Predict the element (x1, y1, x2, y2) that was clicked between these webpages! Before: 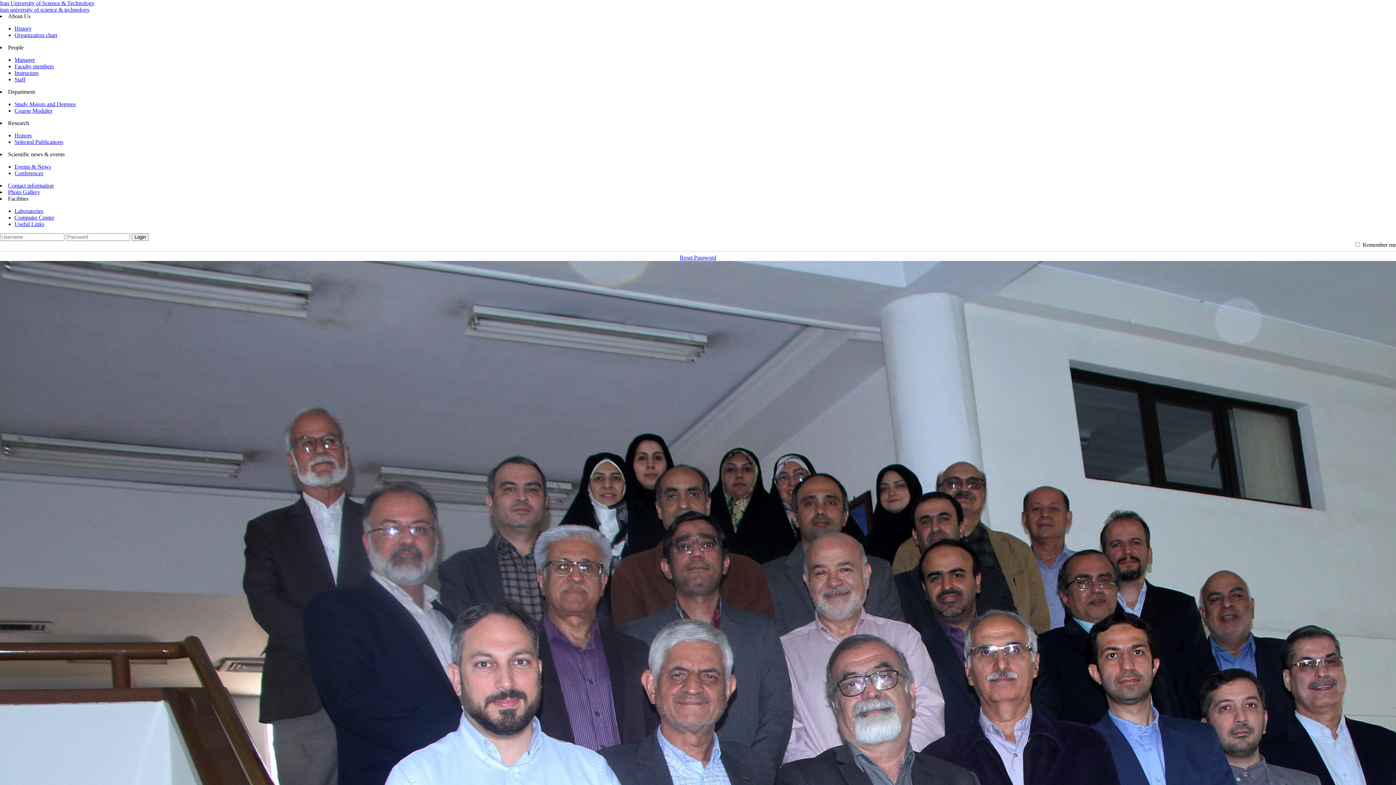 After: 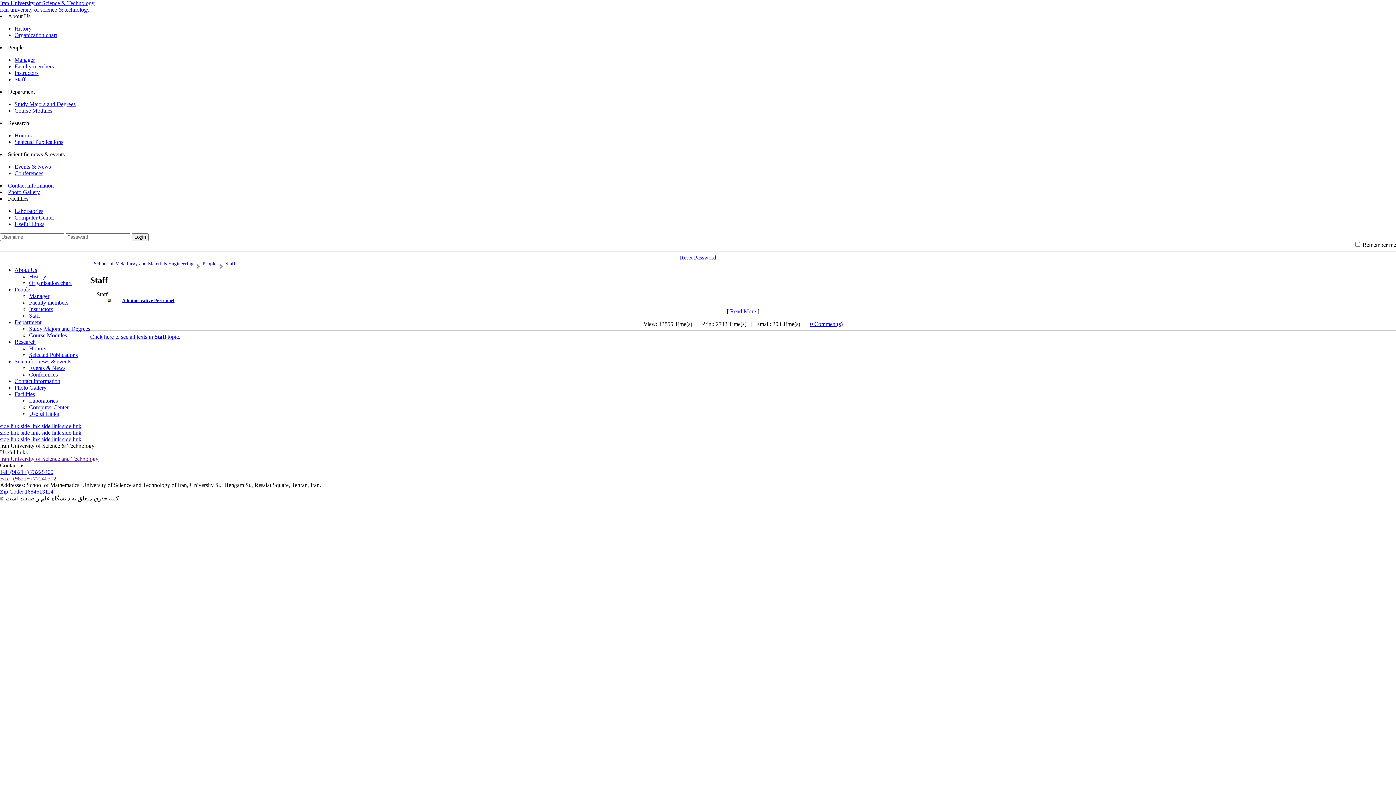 Action: label: Staff bbox: (14, 76, 25, 82)